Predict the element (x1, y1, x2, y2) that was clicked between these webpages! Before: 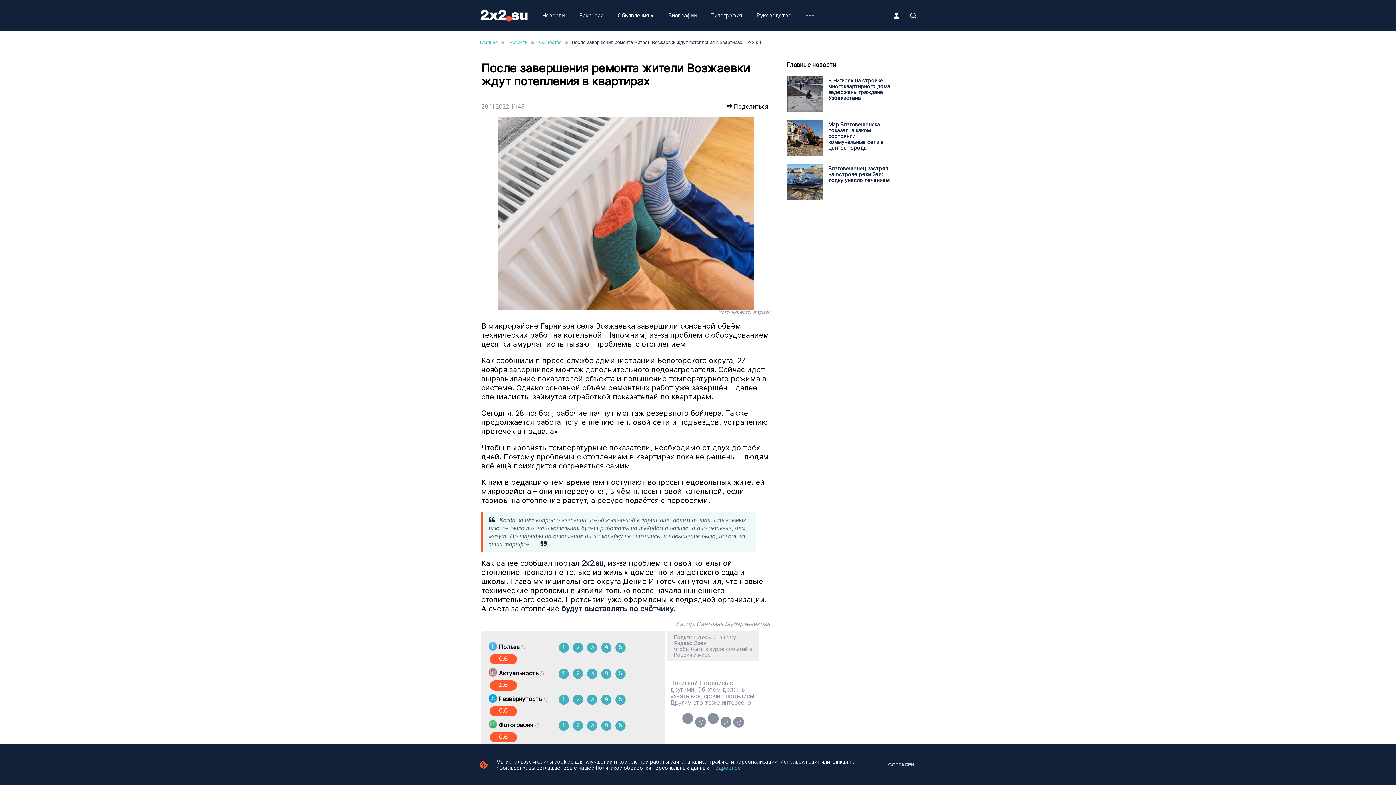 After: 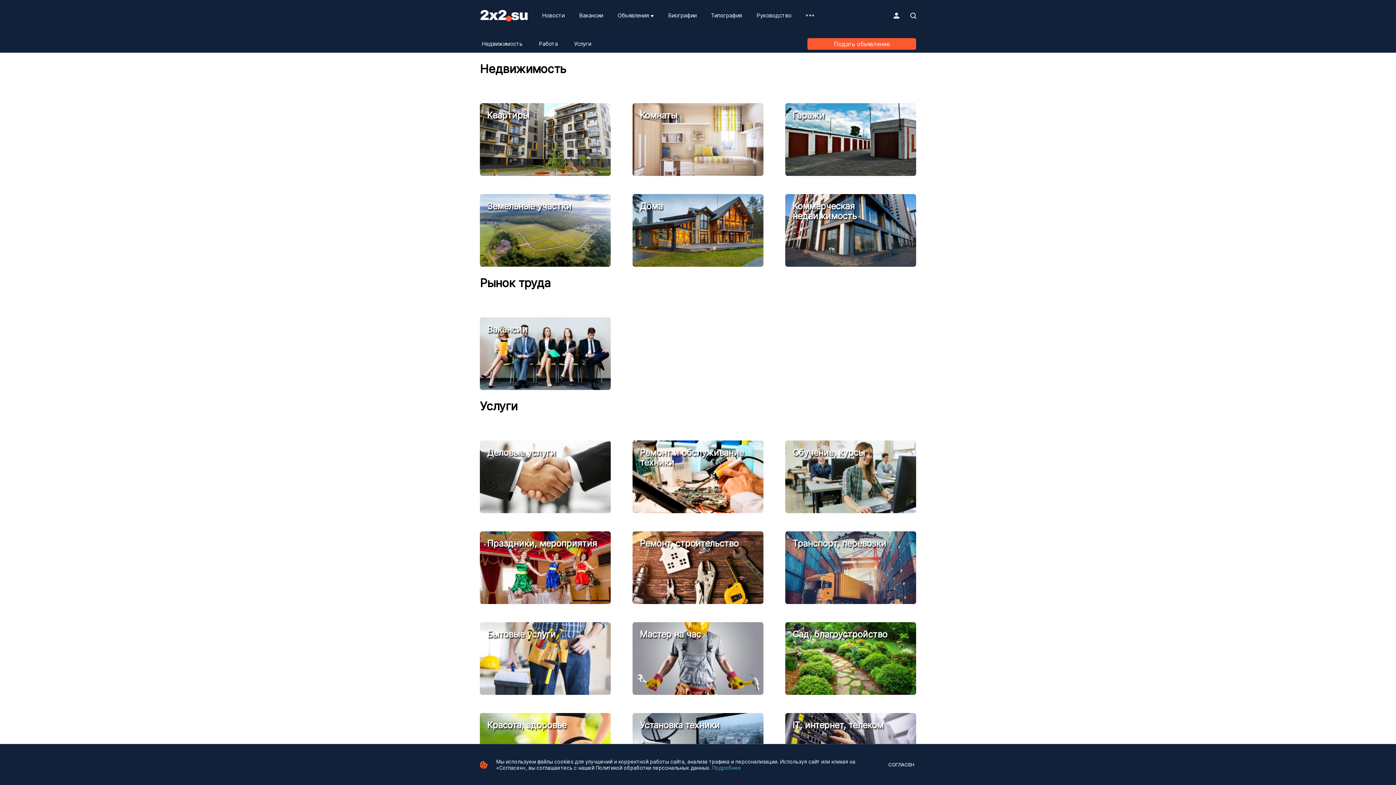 Action: label: Объявления bbox: (617, 12, 649, 18)